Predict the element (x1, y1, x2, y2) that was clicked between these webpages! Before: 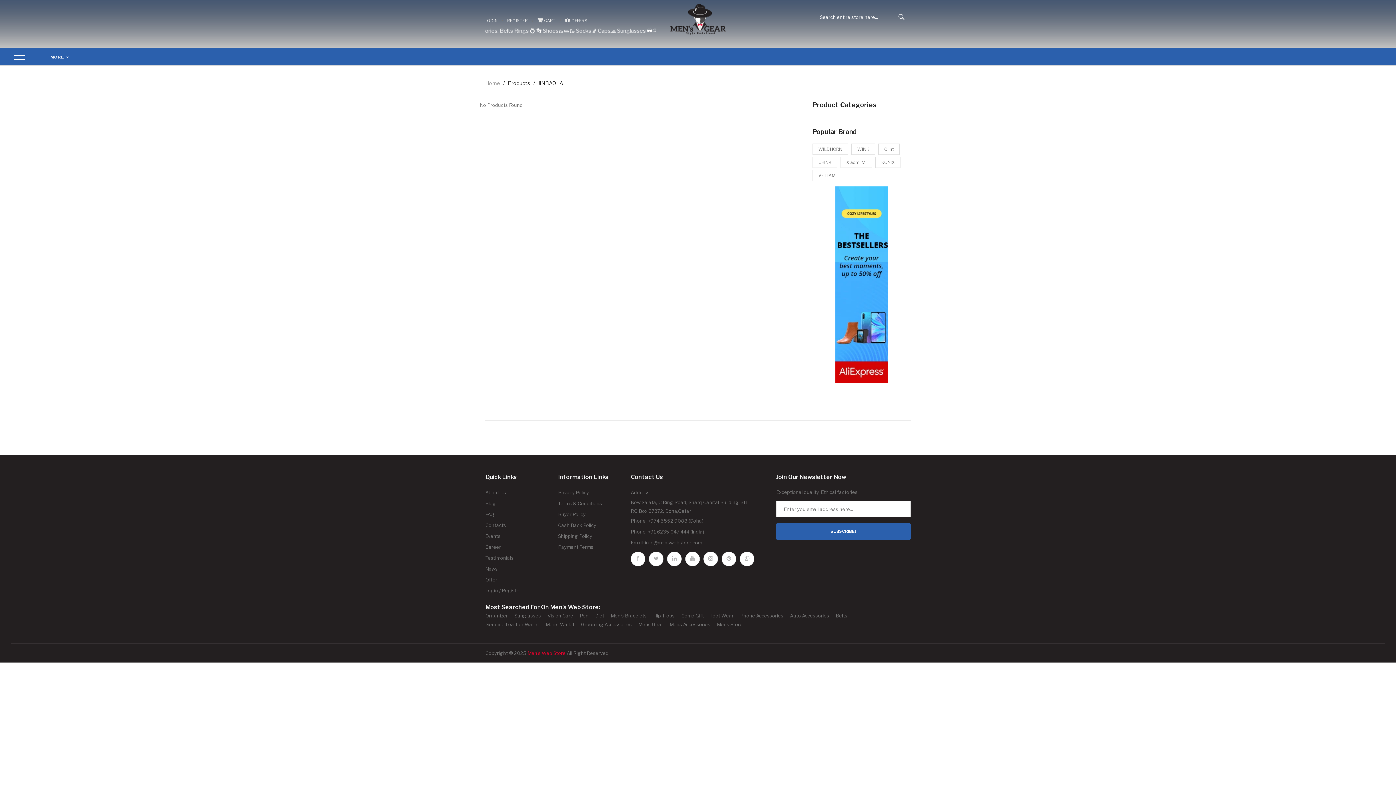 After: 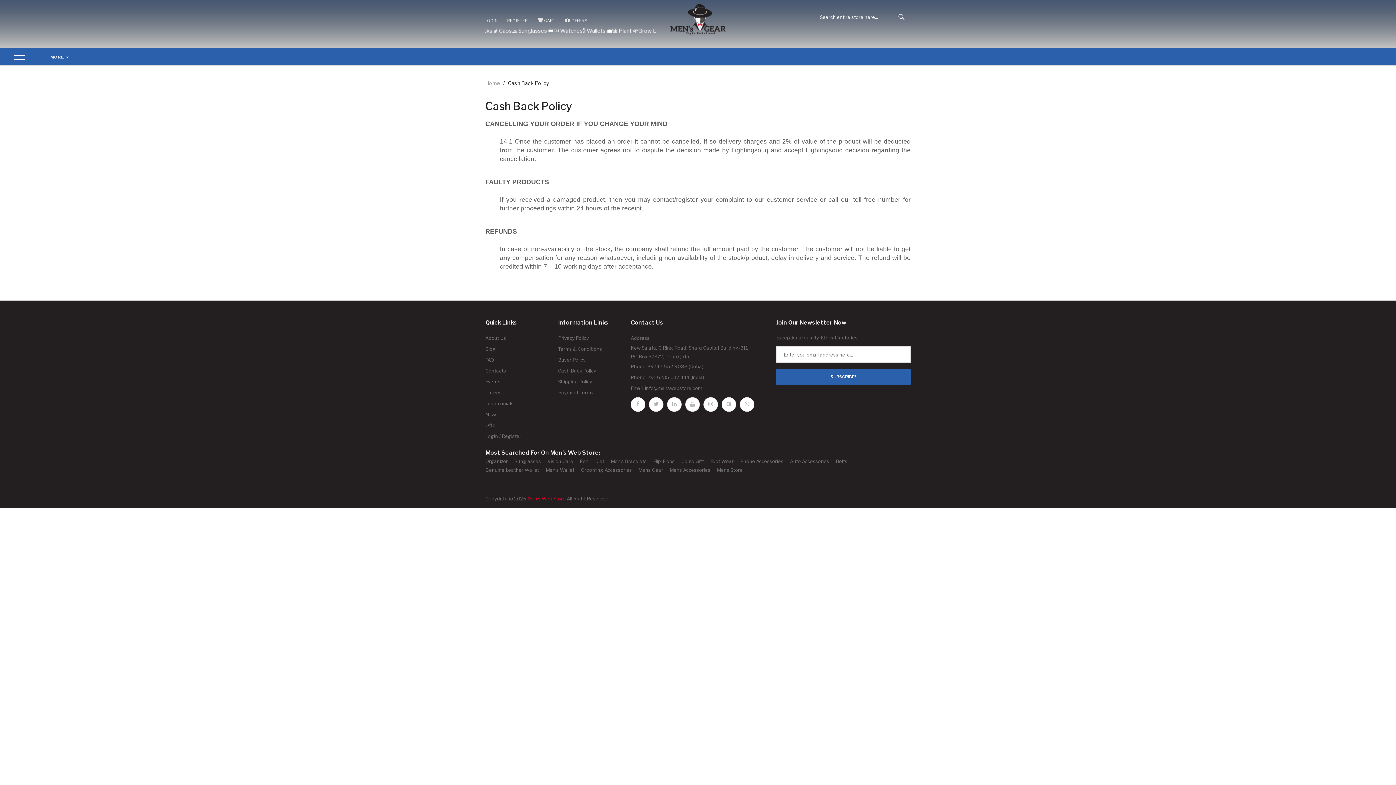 Action: bbox: (558, 520, 620, 530) label: Cash Back Policy